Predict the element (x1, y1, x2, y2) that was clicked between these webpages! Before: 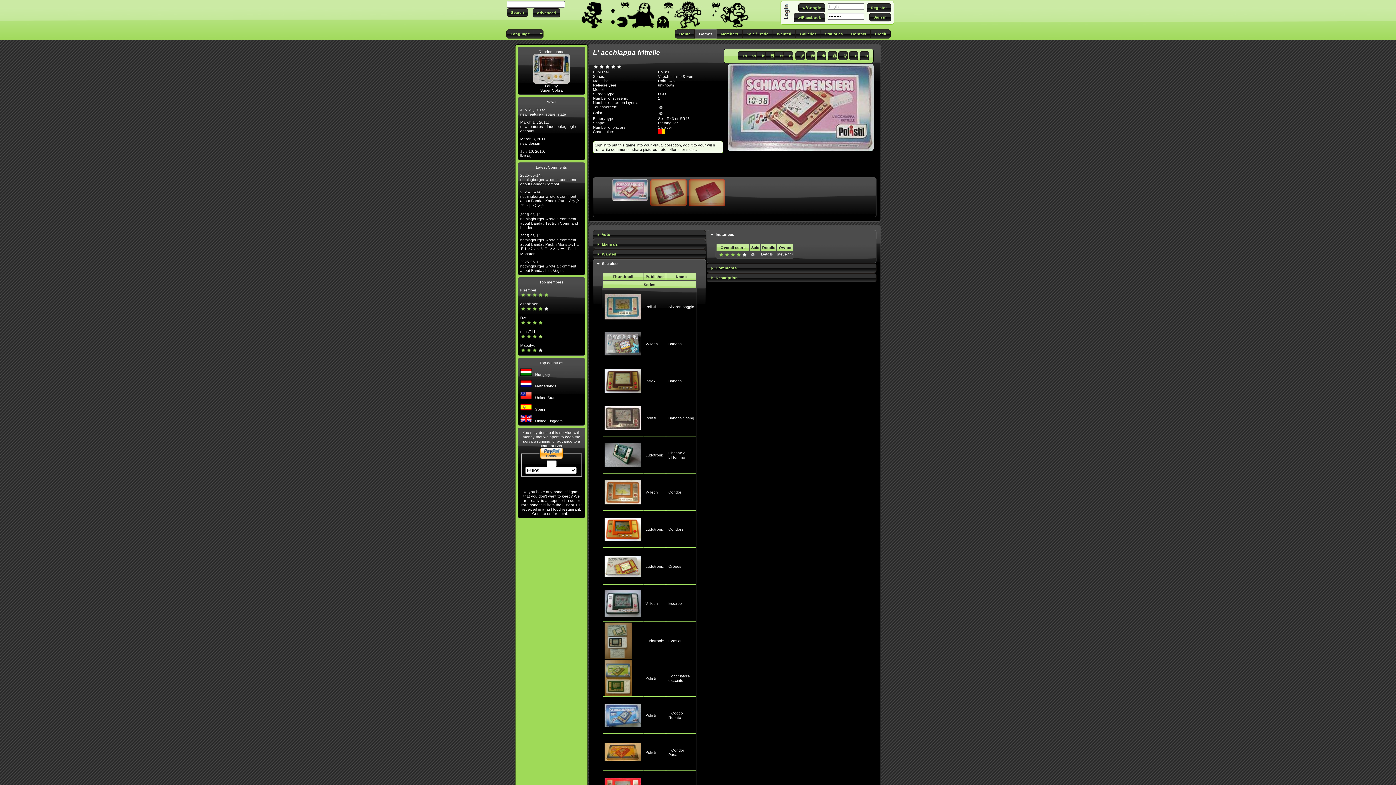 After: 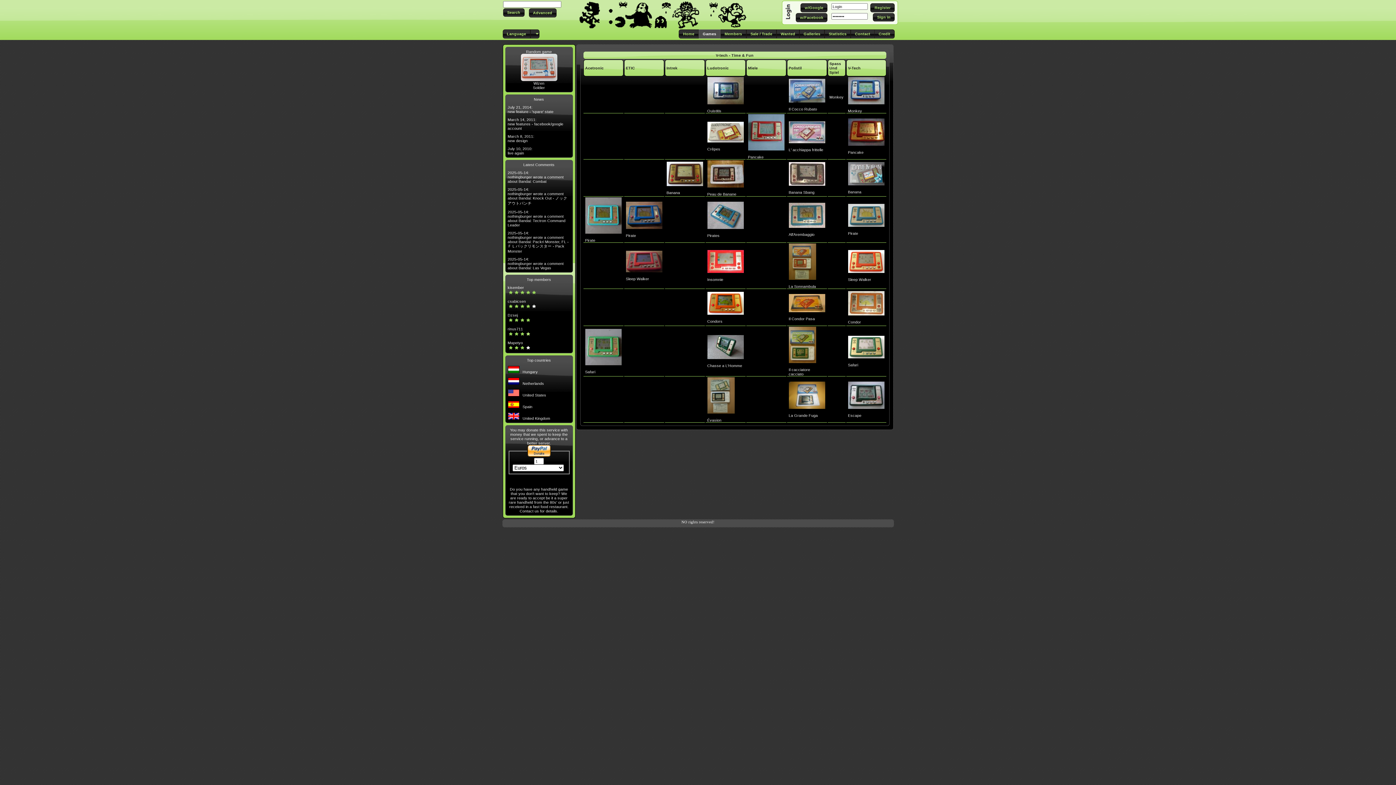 Action: label: Series bbox: (643, 282, 655, 287)